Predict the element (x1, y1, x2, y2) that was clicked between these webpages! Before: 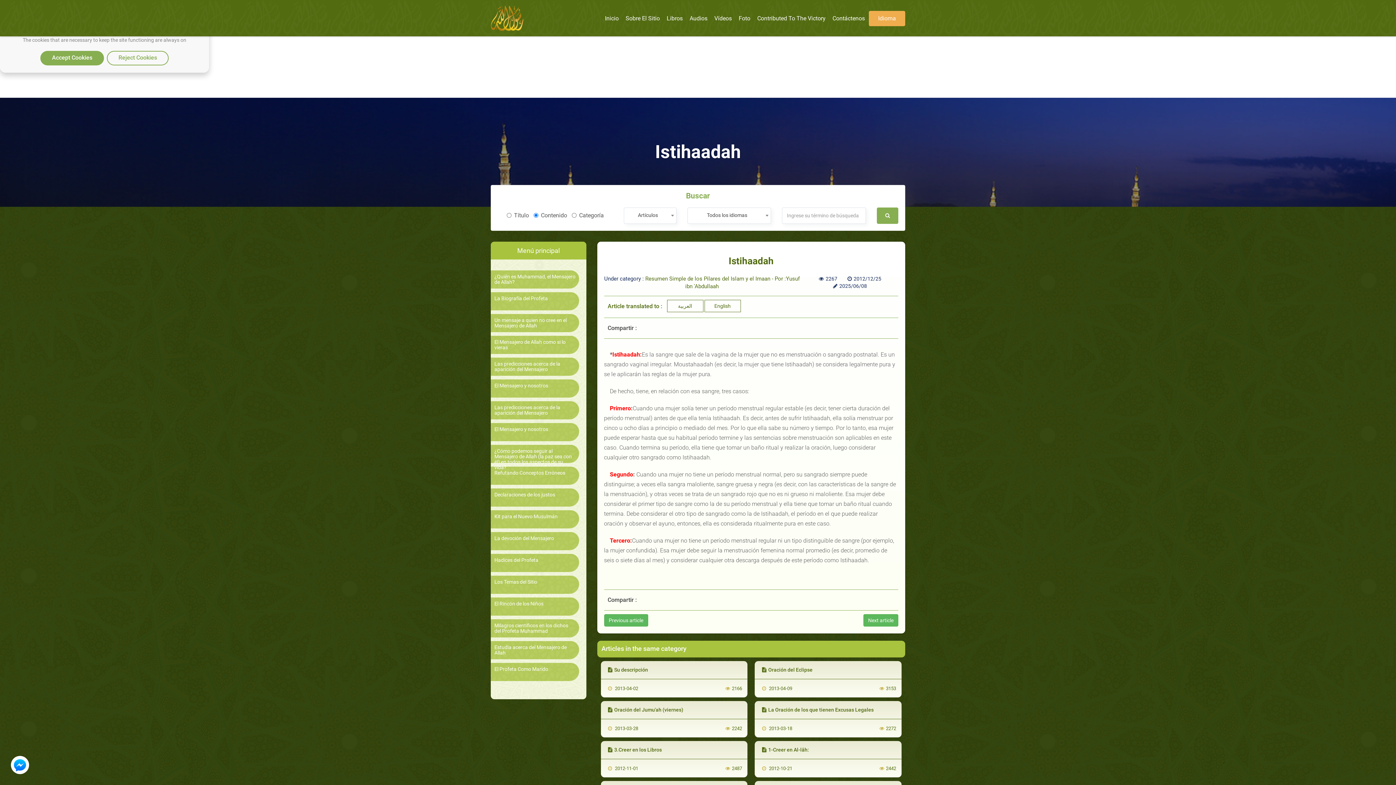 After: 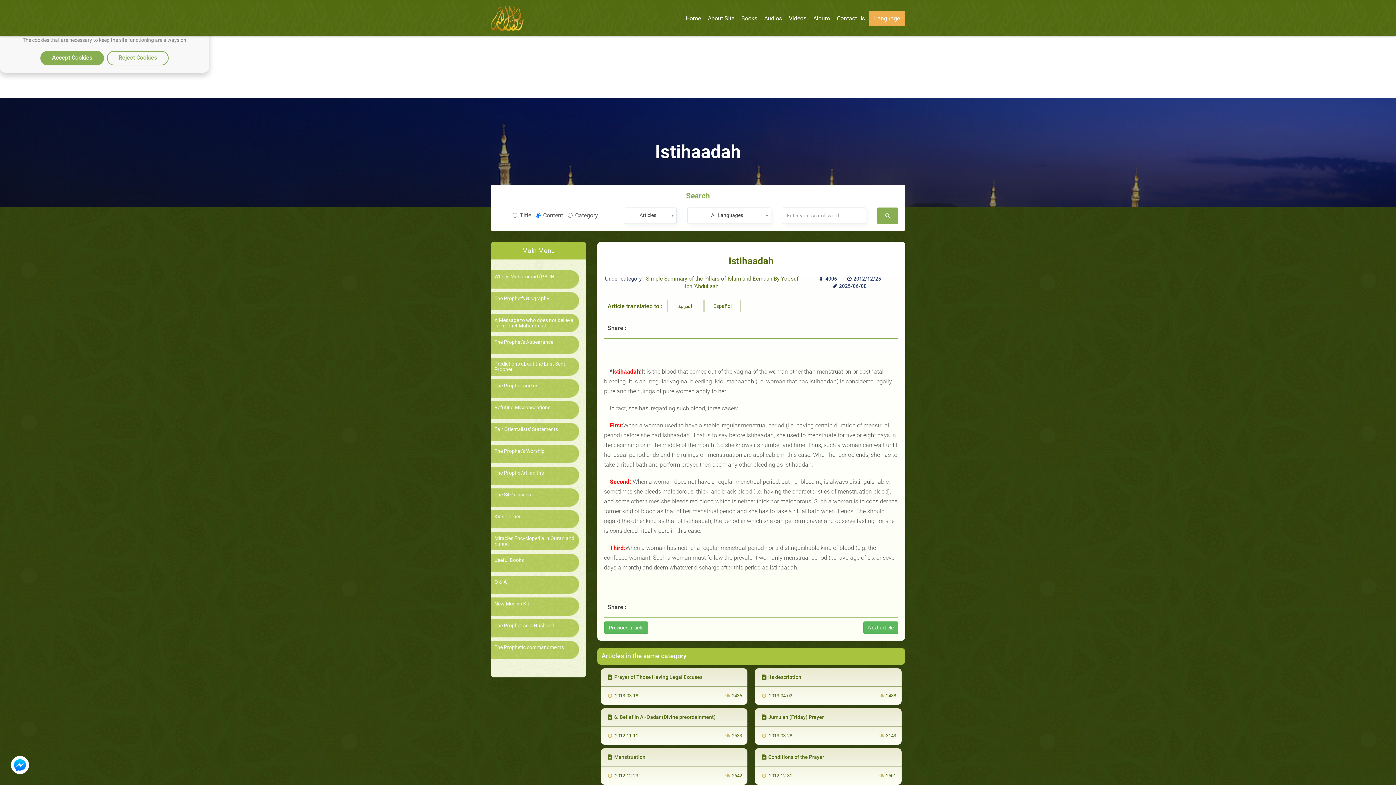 Action: label: English bbox: (704, 299, 740, 312)